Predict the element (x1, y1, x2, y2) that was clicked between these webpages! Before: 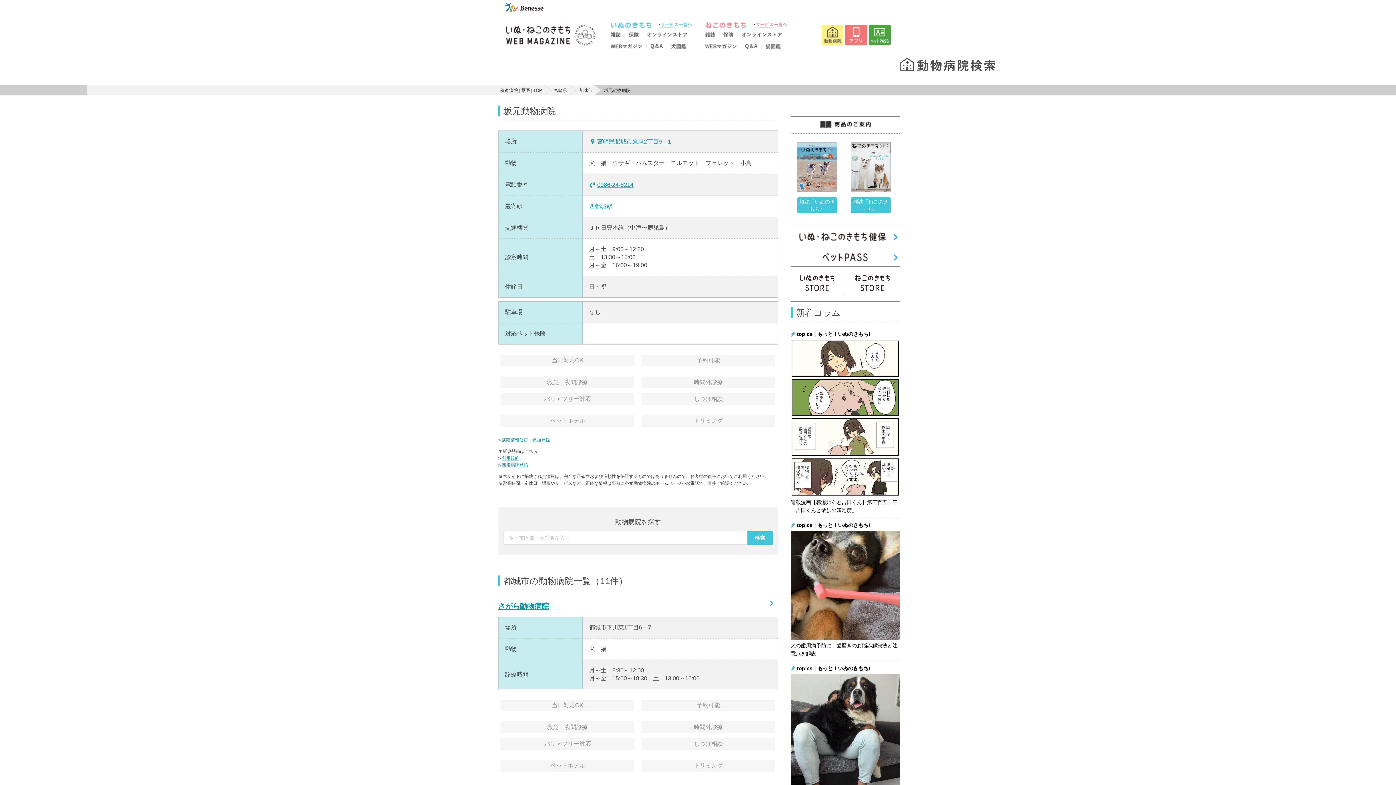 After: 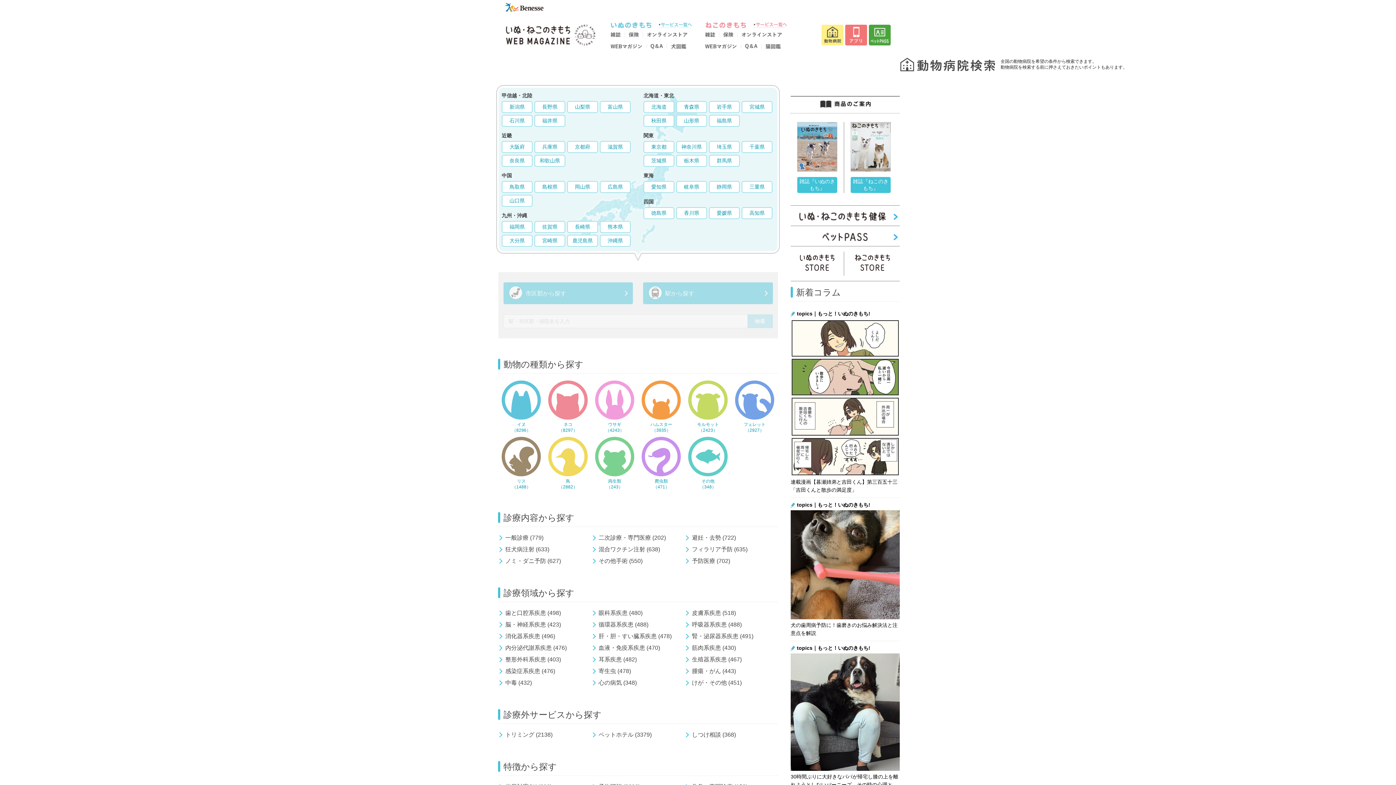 Action: bbox: (898, 62, 997, 74)